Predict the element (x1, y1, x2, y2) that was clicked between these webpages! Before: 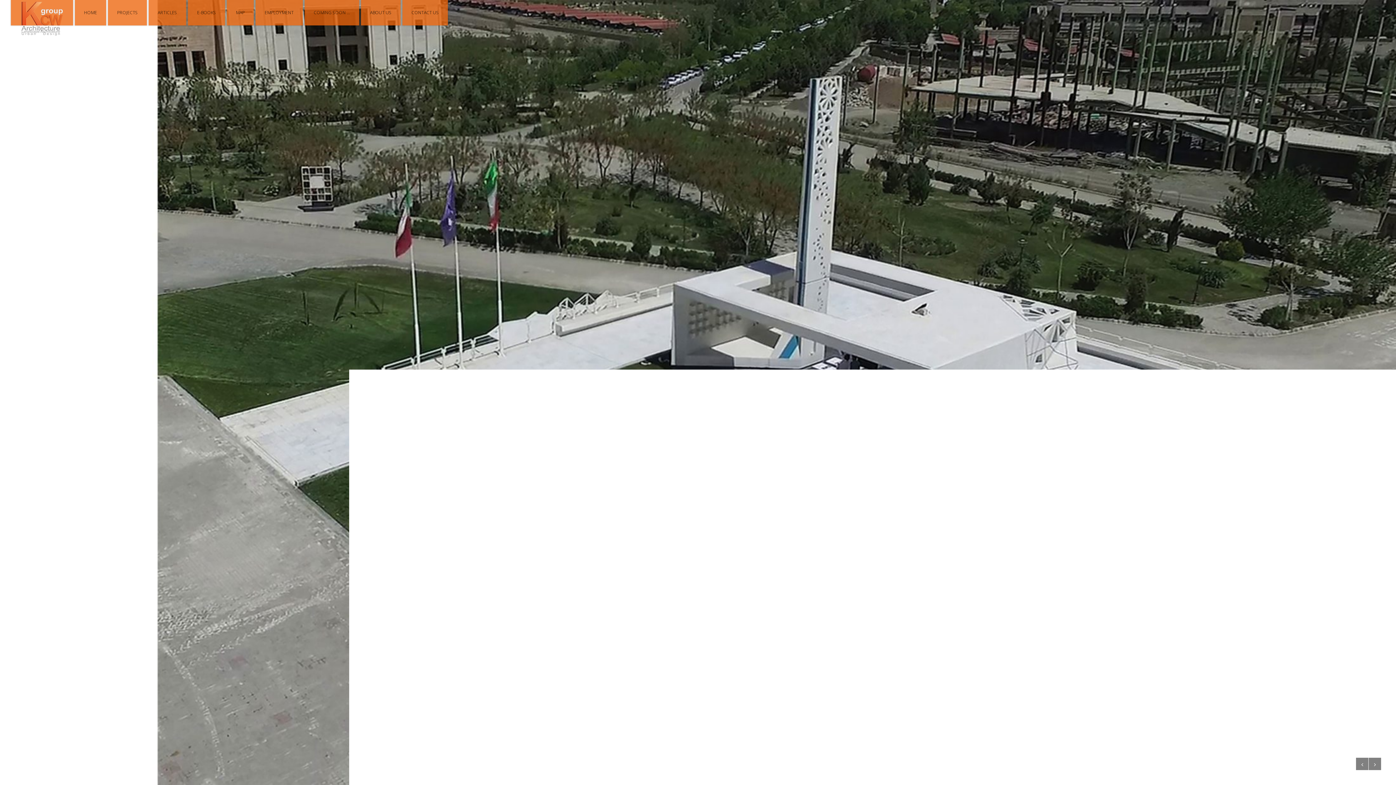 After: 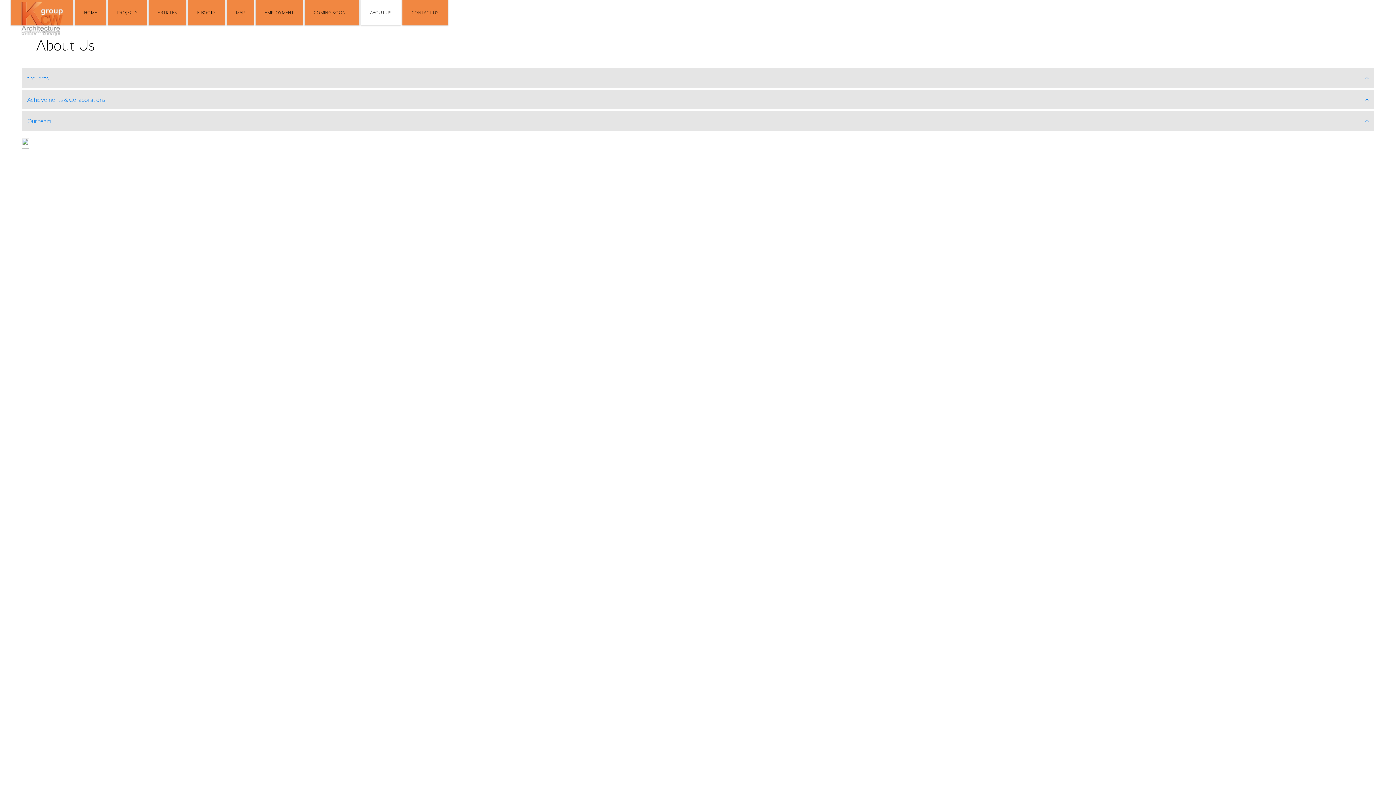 Action: label: ABOUT US bbox: (361, 0, 400, 25)